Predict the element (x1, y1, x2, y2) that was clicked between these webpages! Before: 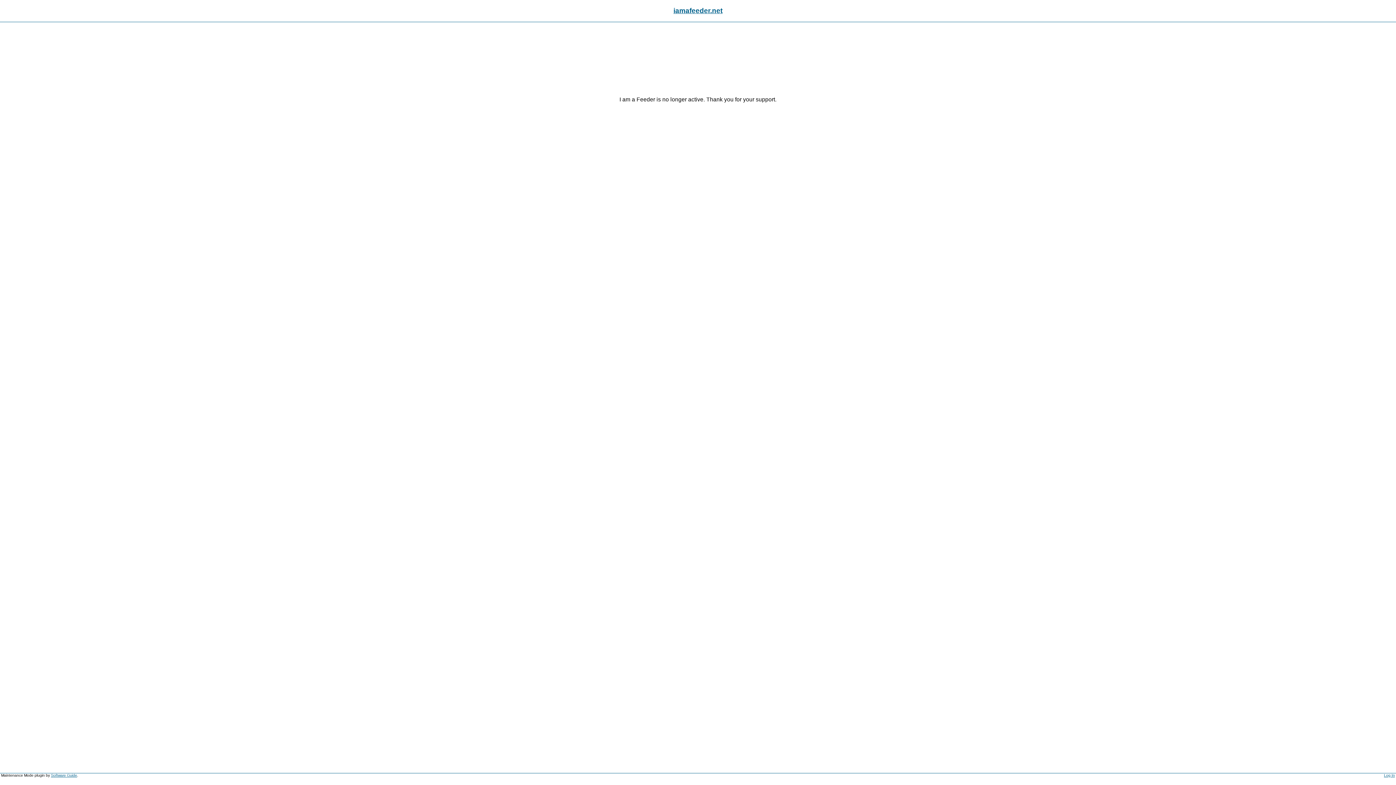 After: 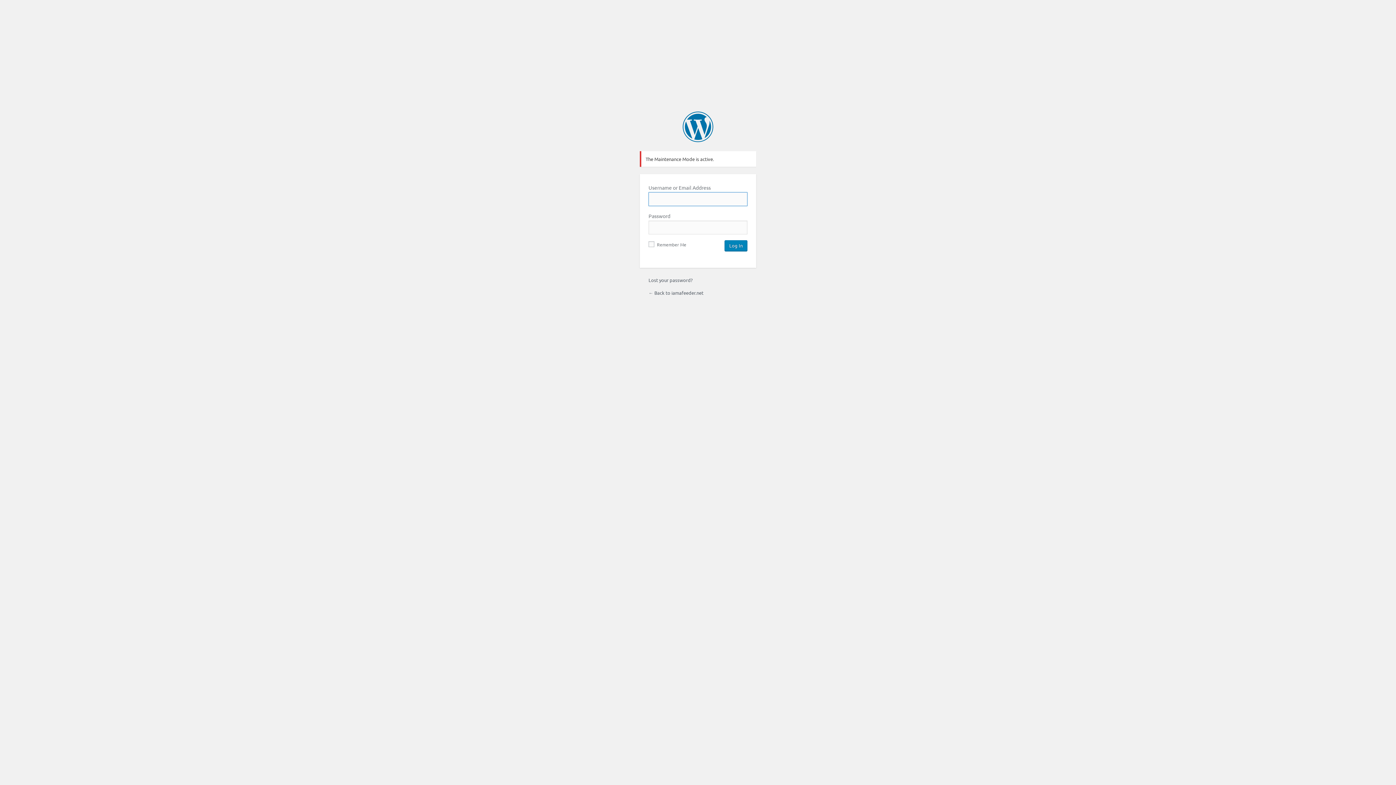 Action: label: Log In bbox: (1384, 773, 1395, 777)